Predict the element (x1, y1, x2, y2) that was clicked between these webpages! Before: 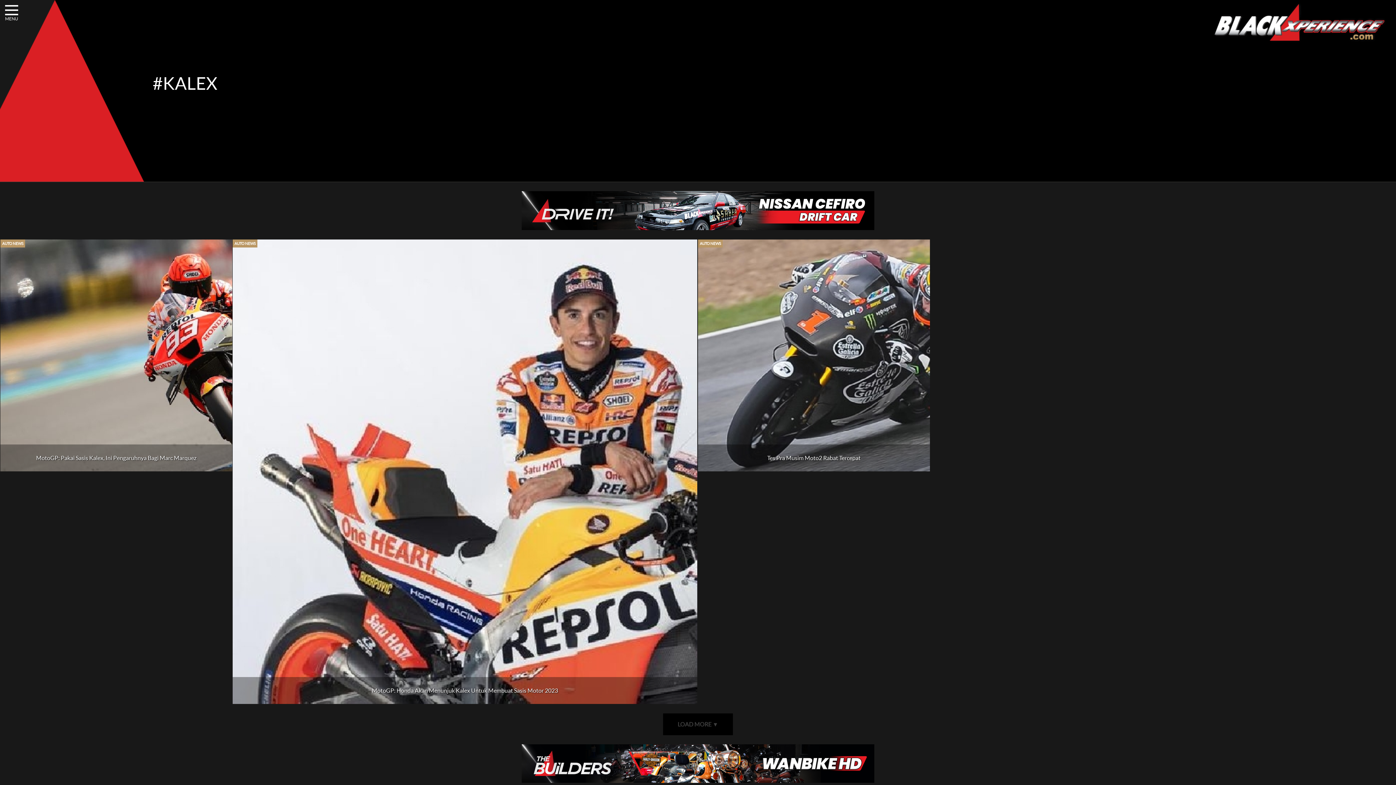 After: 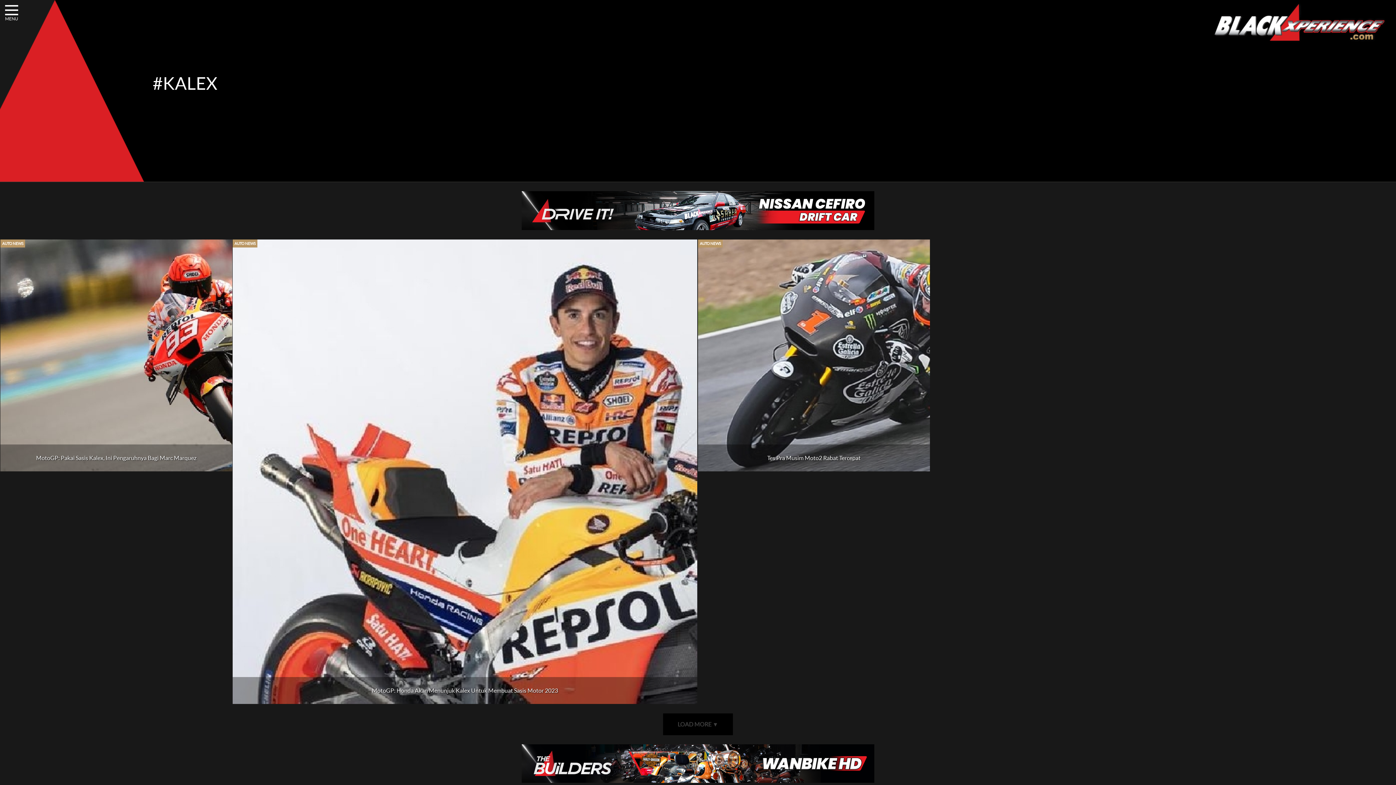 Action: bbox: (521, 191, 874, 230)